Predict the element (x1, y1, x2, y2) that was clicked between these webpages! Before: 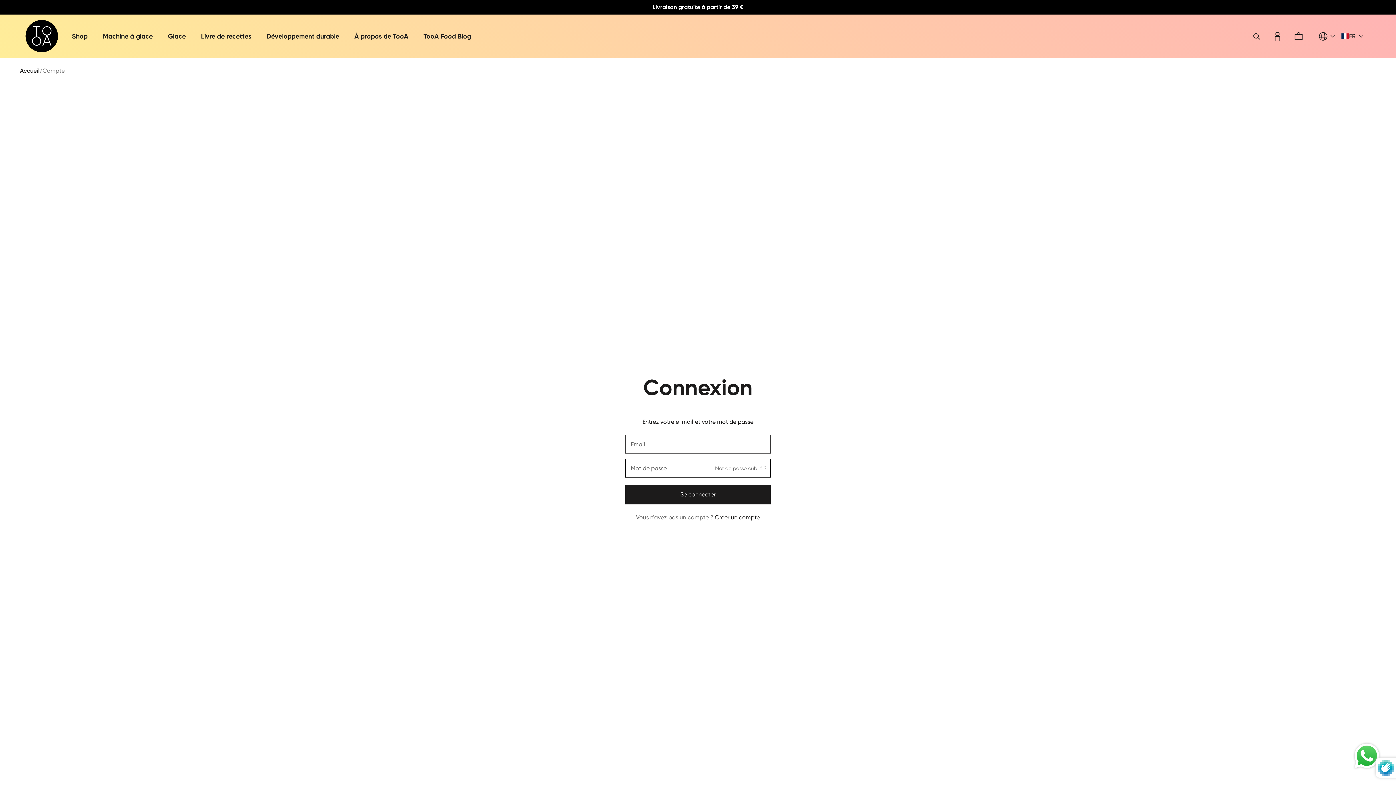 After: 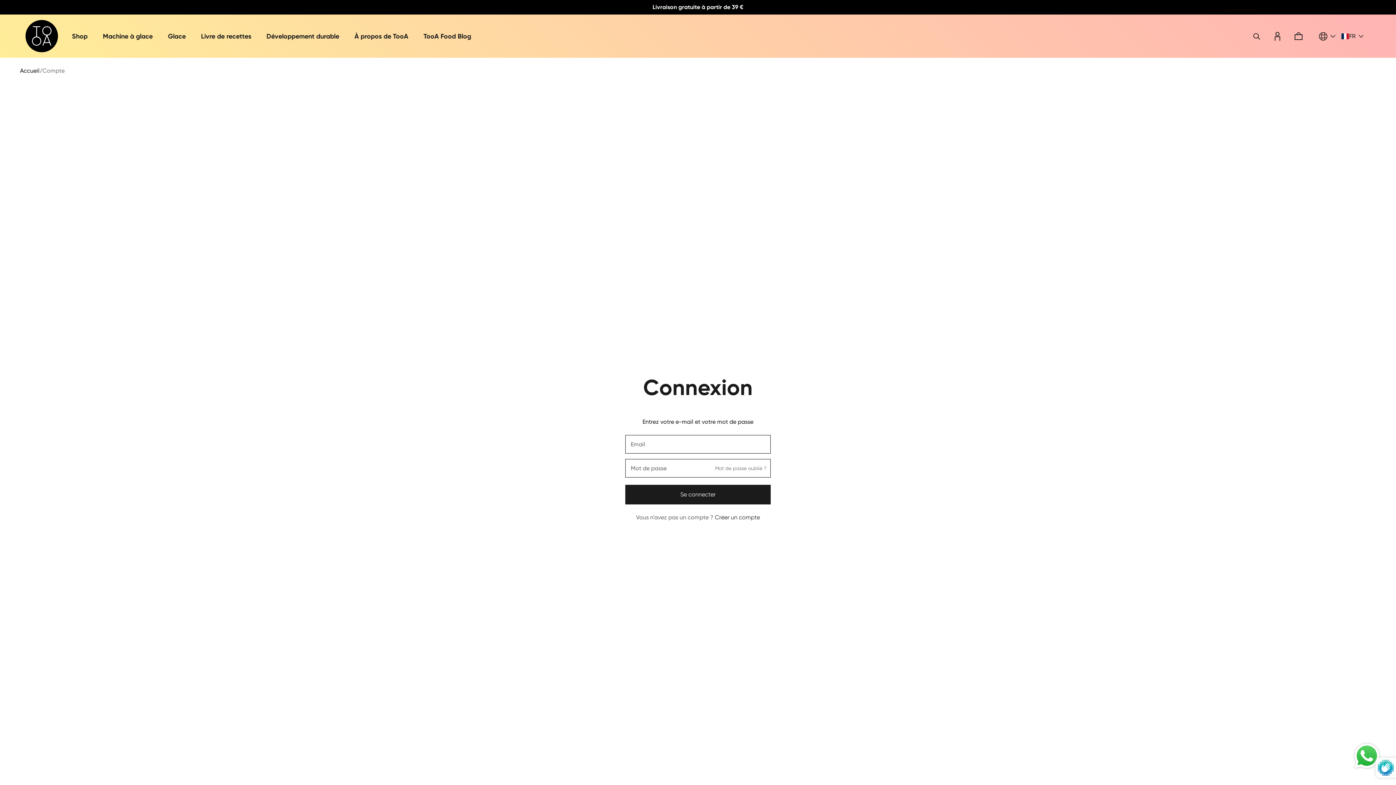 Action: bbox: (1352, 741, 1381, 770)